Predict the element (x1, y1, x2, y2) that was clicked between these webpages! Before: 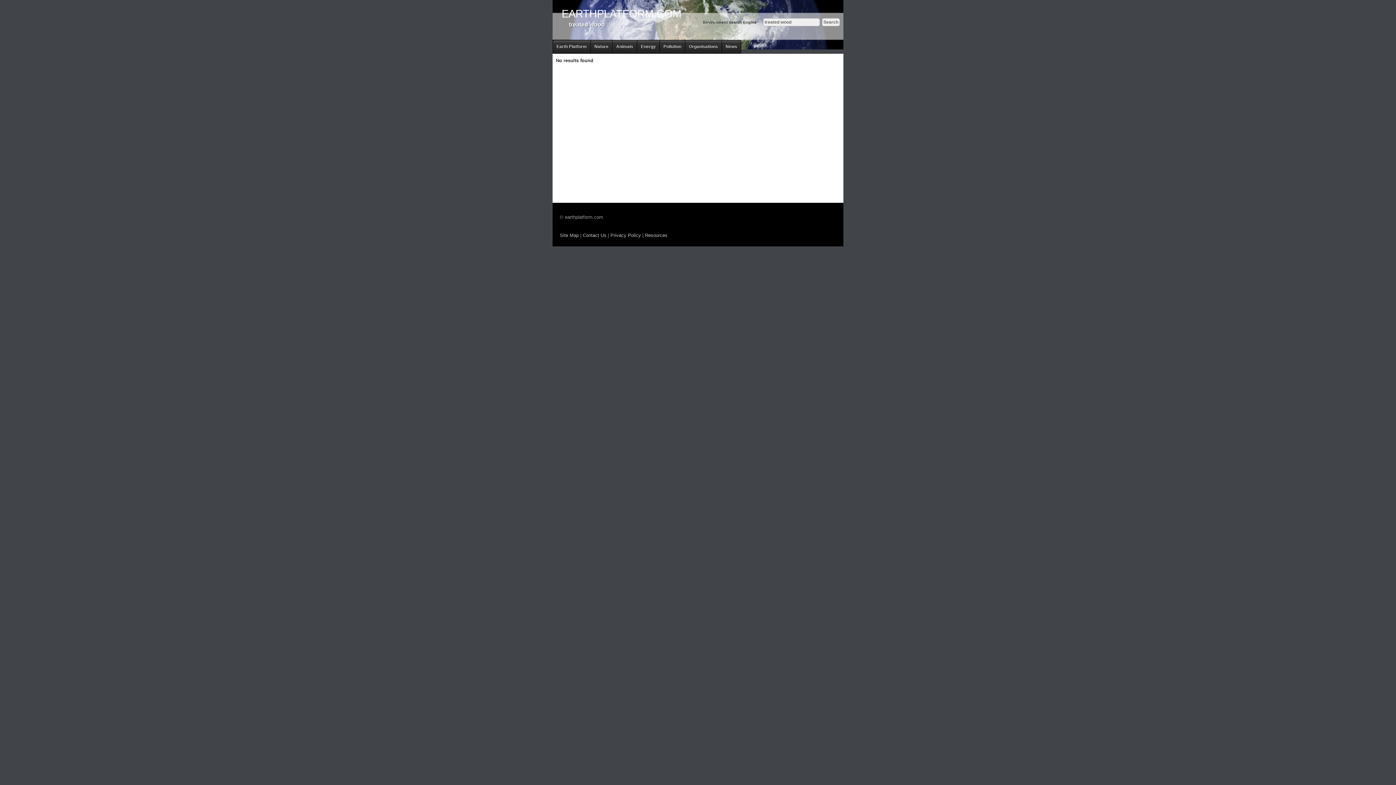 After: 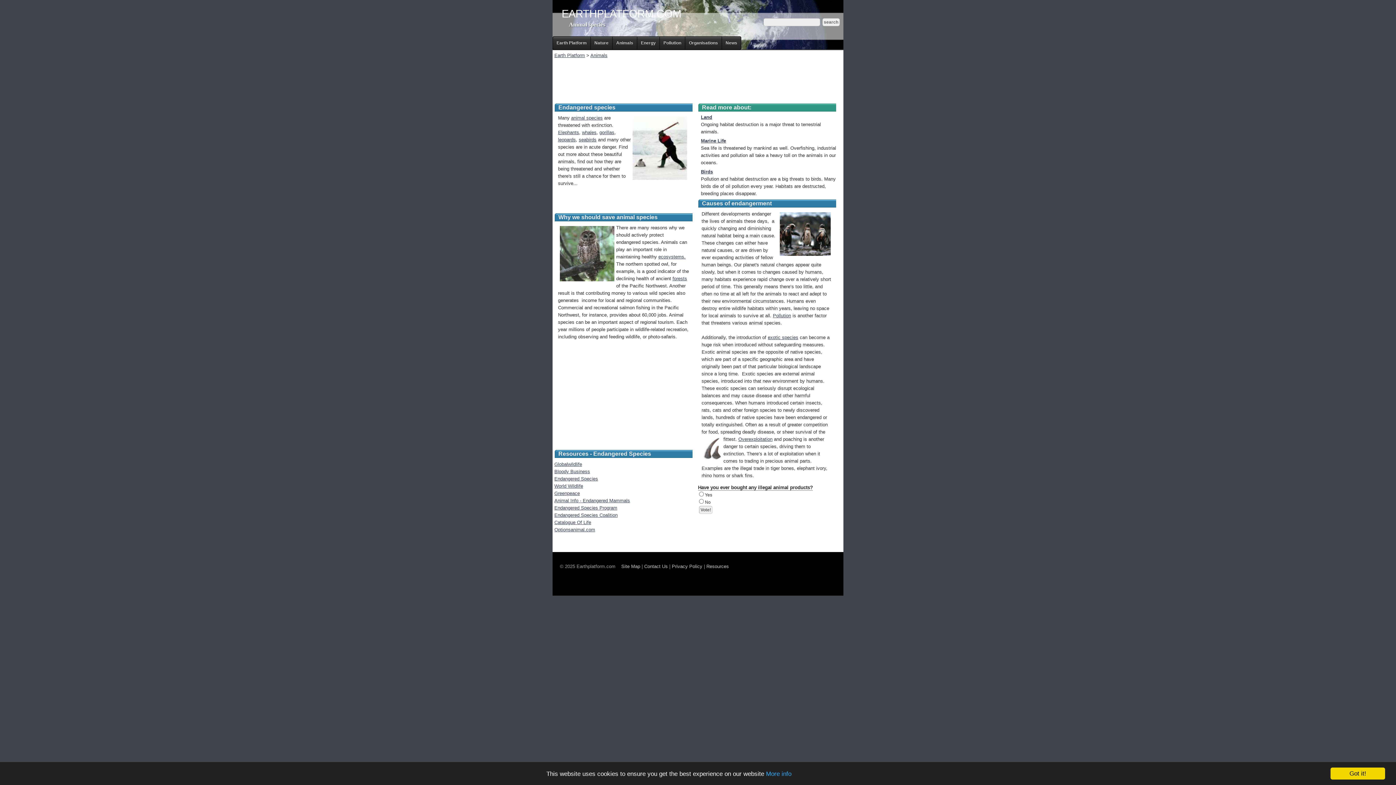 Action: bbox: (612, 40, 637, 53) label: Animals